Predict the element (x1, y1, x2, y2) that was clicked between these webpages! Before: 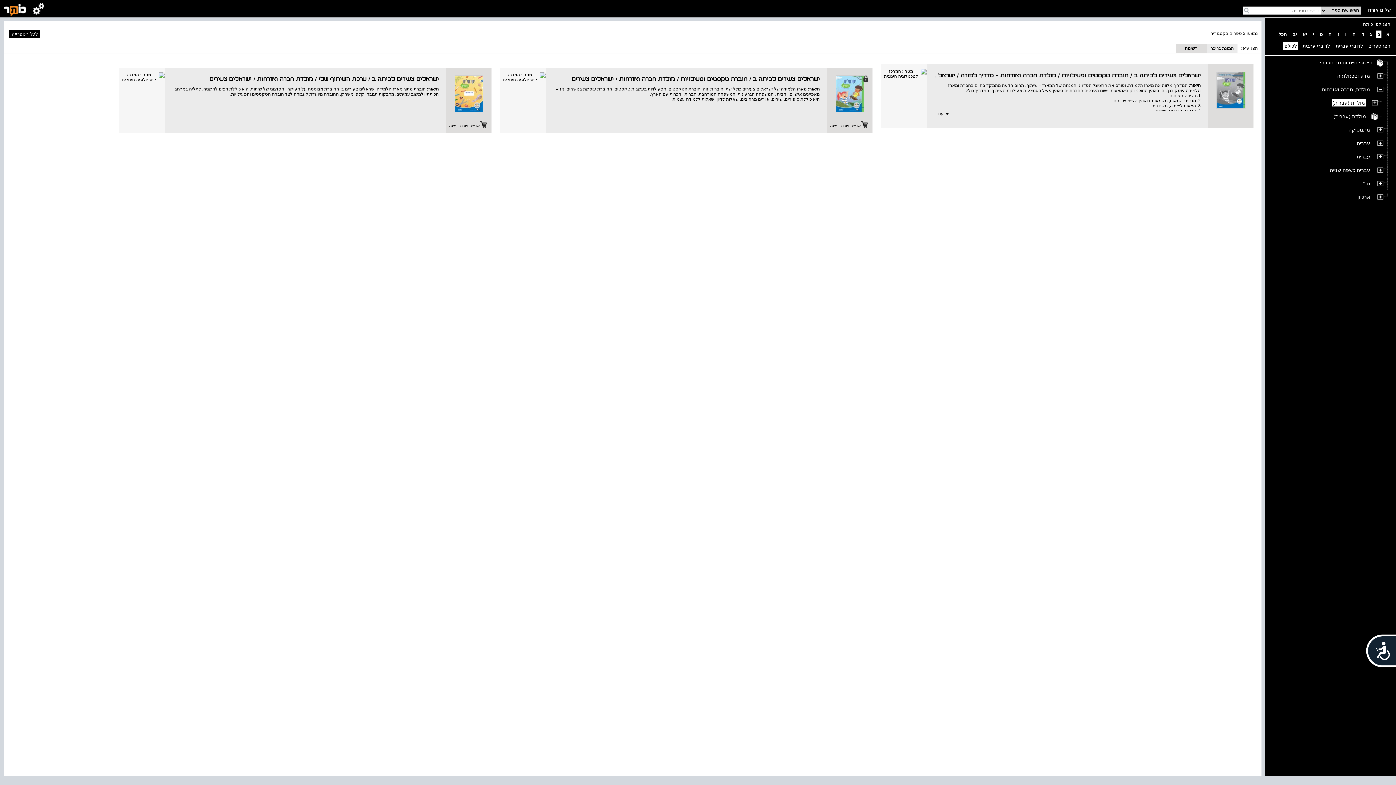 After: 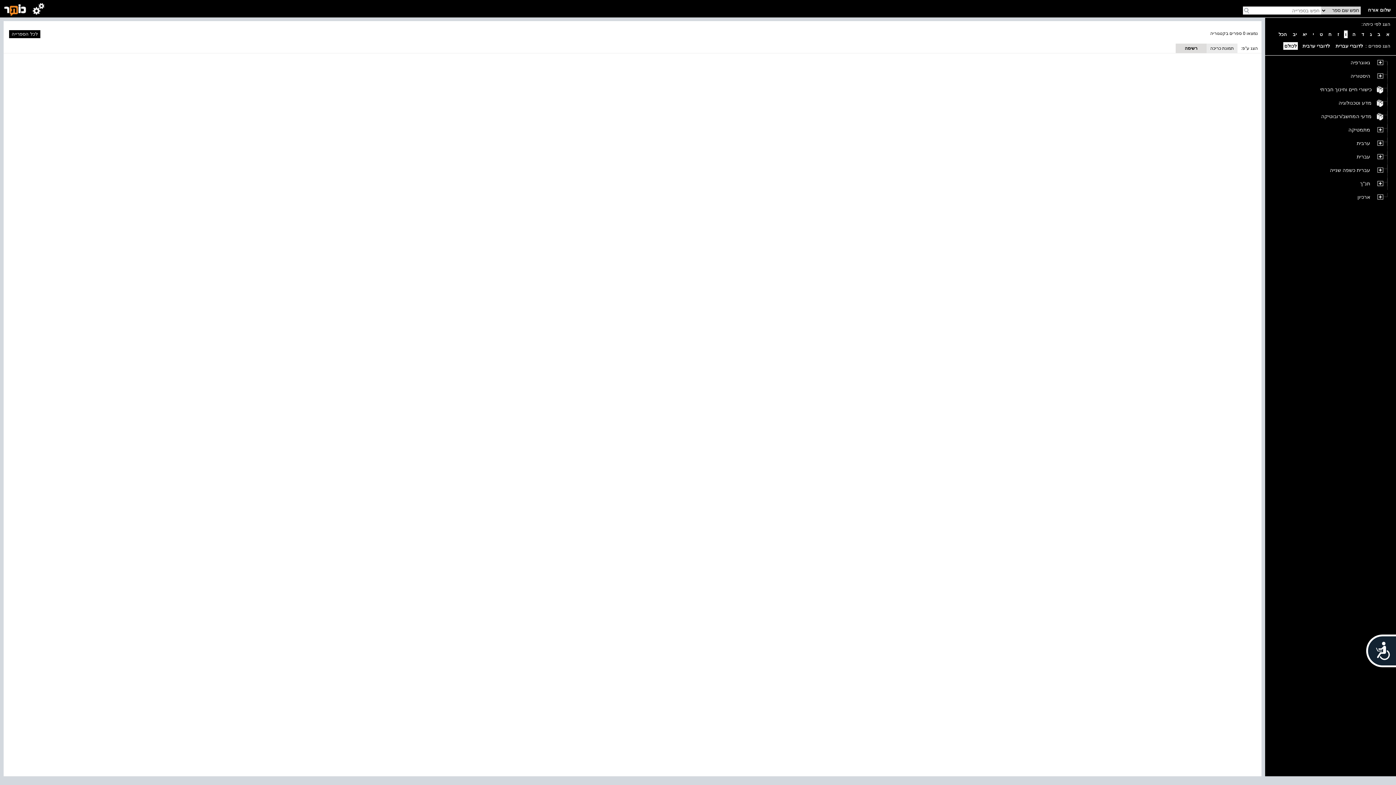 Action: label: ו bbox: (1344, 30, 1348, 38)